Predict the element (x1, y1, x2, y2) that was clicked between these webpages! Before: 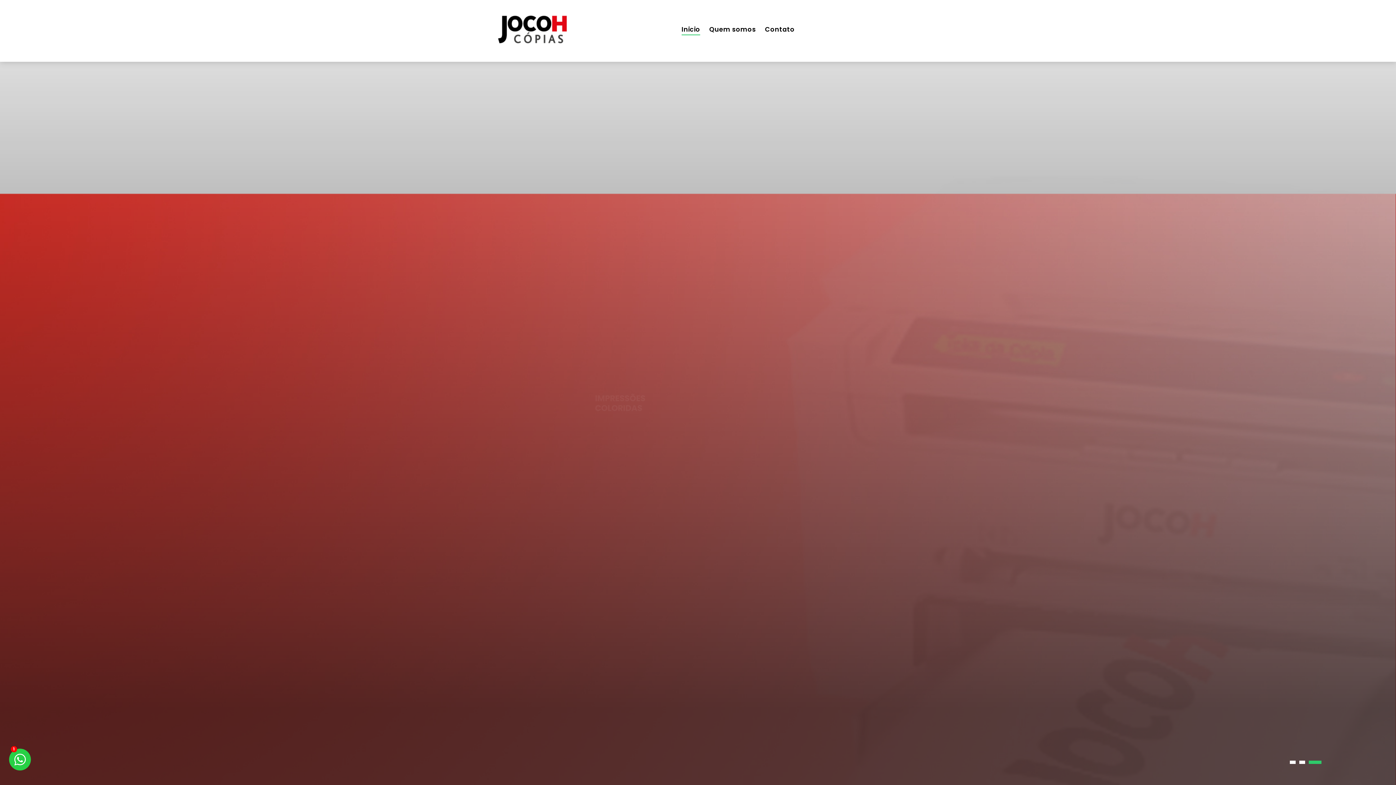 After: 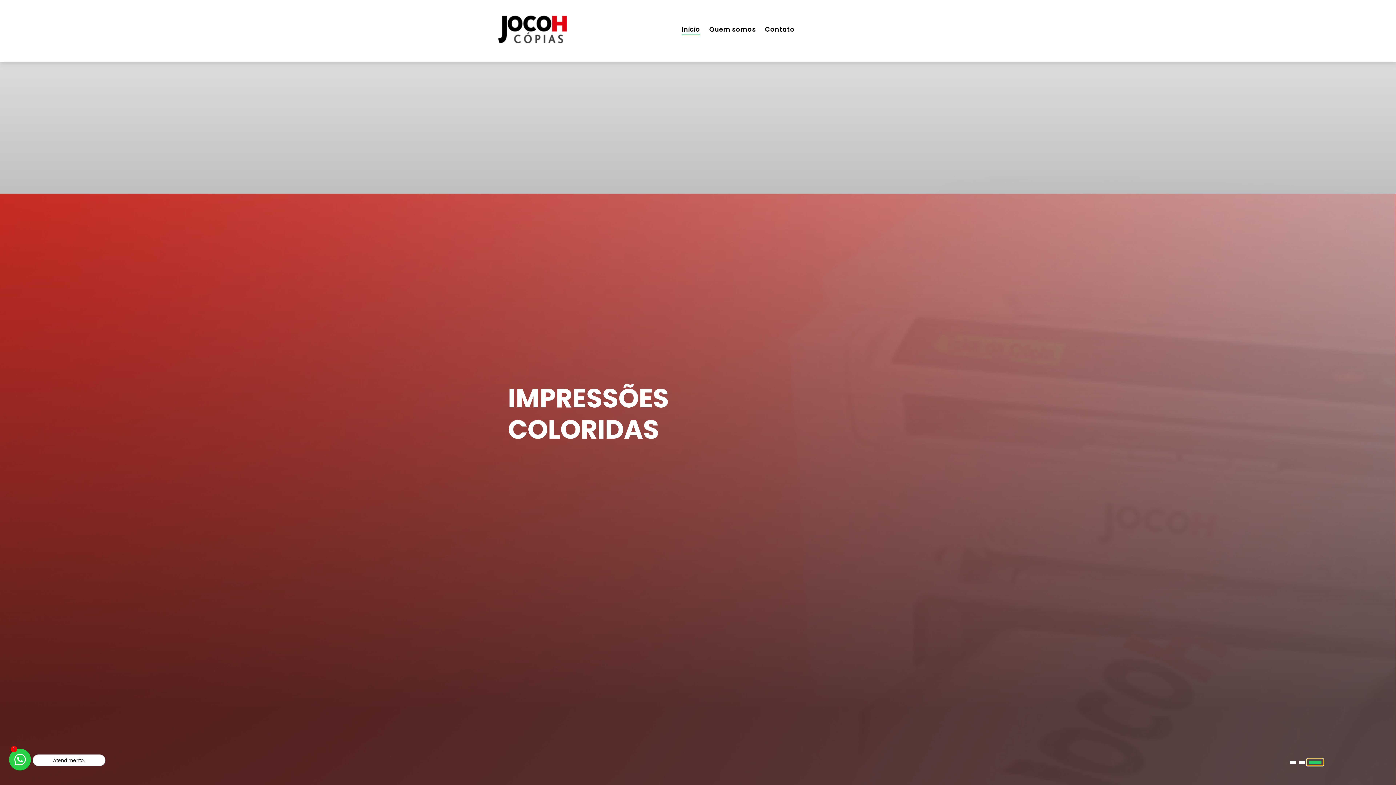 Action: bbox: (1314, 759, 1323, 766)